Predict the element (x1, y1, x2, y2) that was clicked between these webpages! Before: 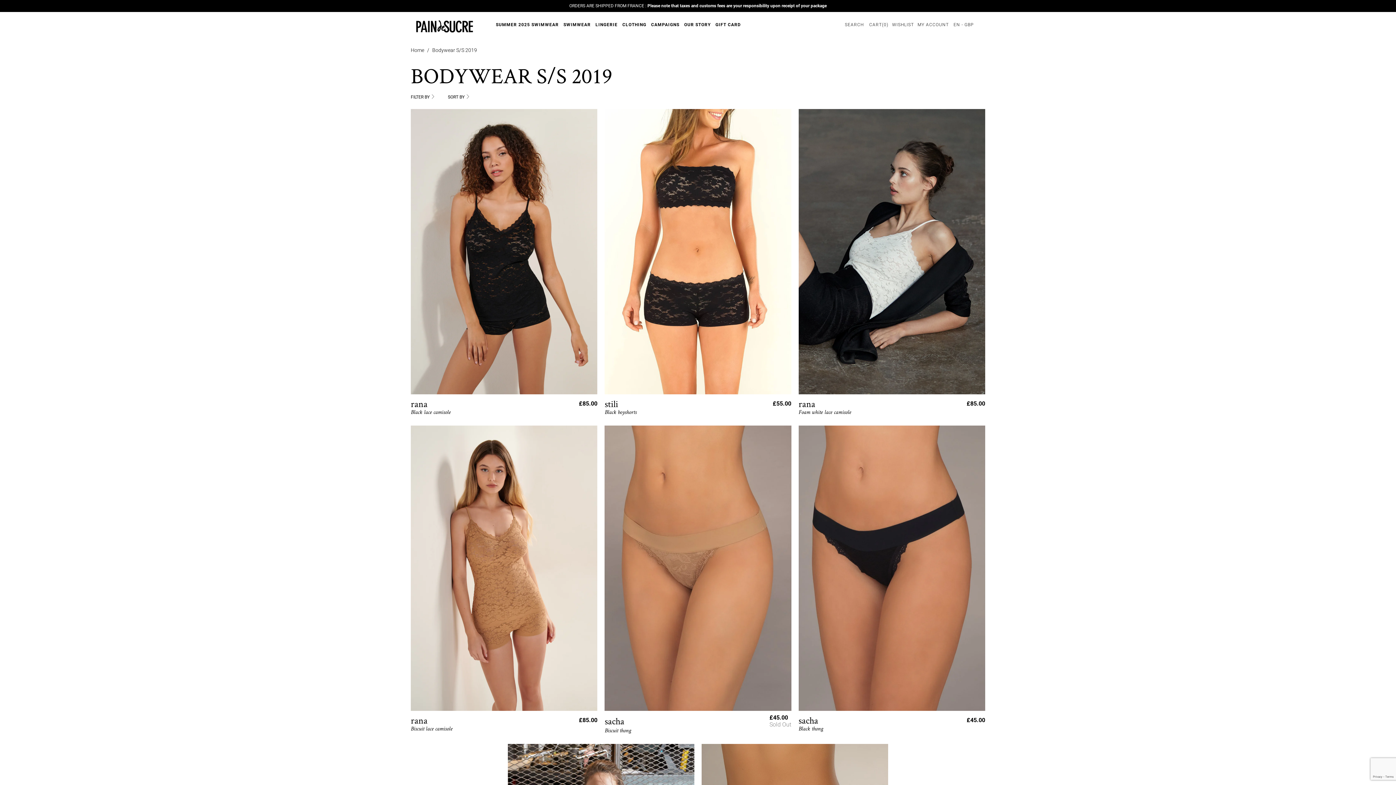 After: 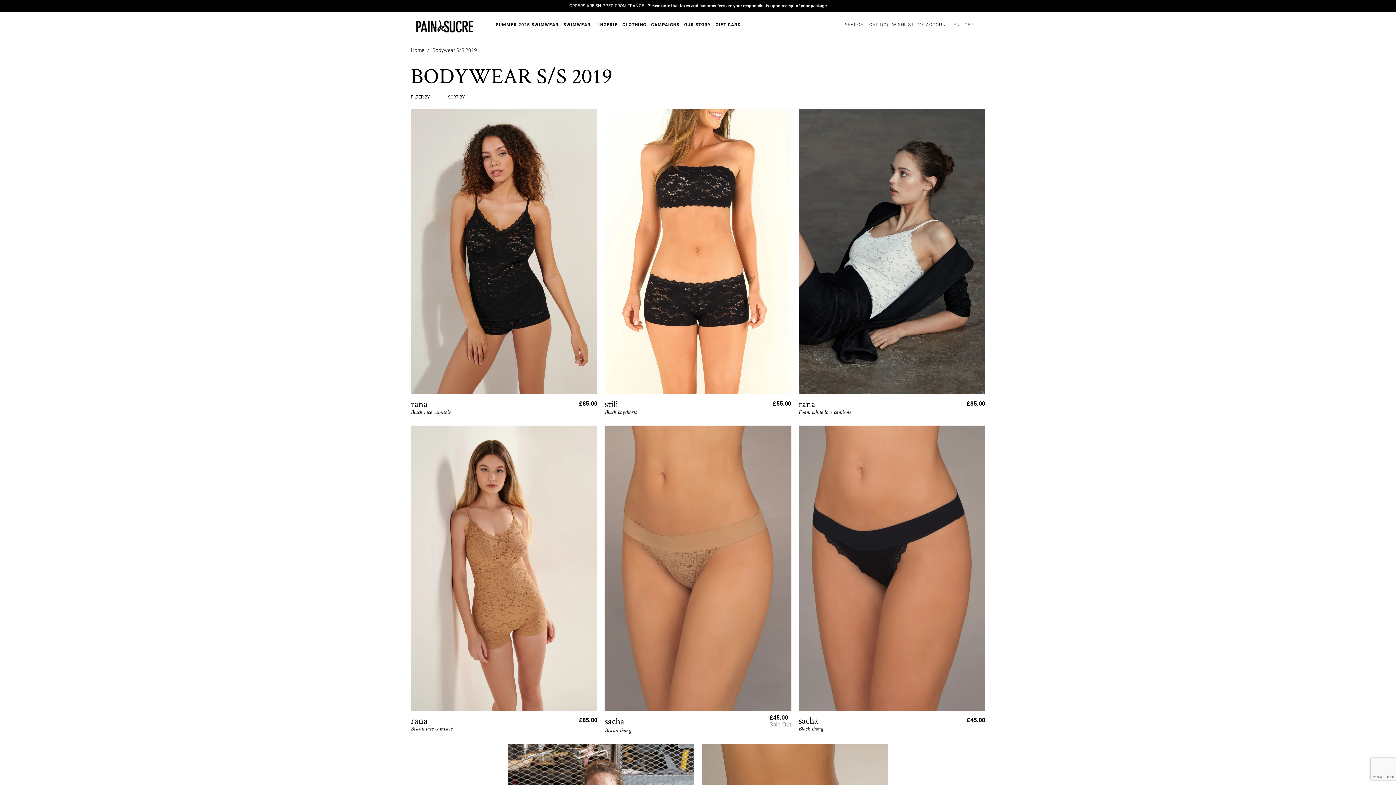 Action: bbox: (892, 17, 914, 32) label: WISHLIST